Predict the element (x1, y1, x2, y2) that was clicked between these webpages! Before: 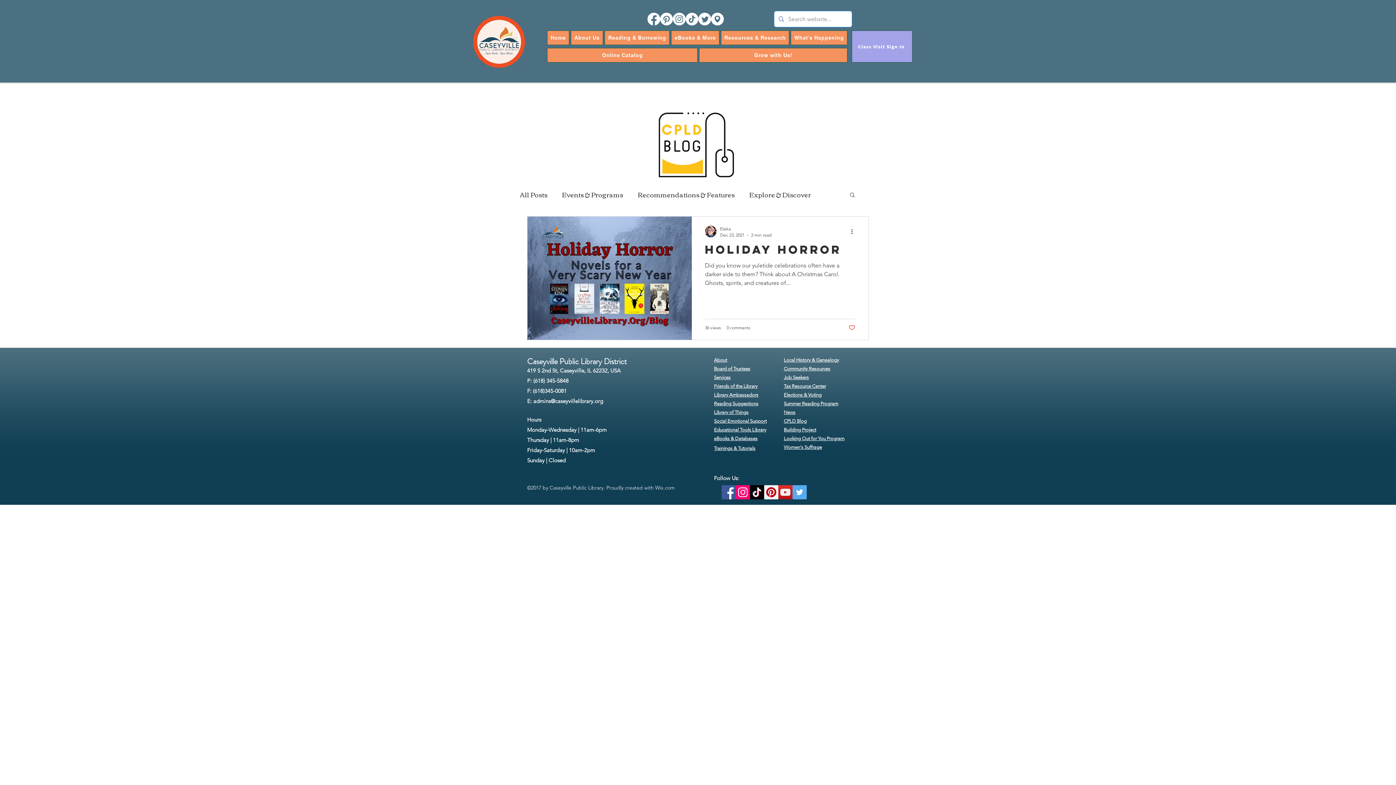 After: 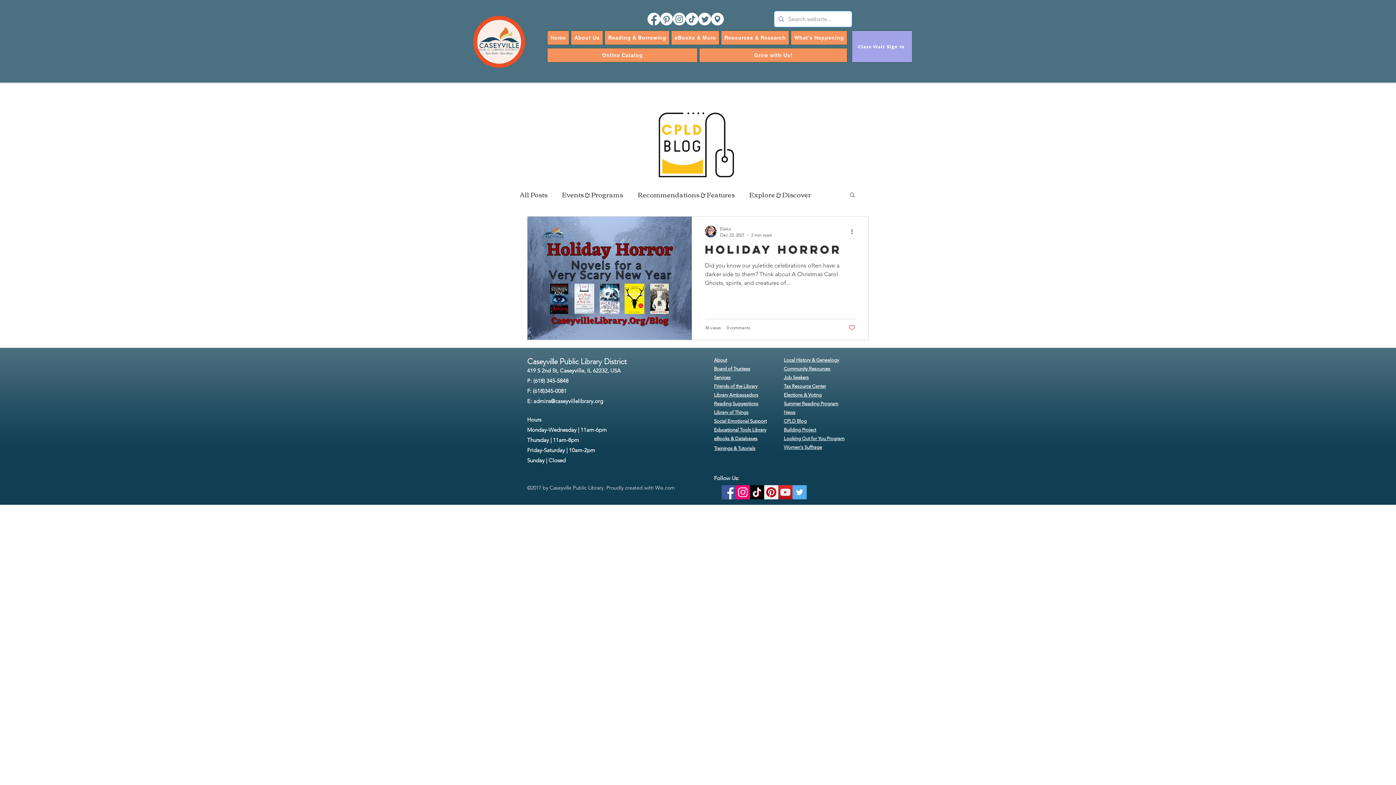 Action: label: Pinterest bbox: (764, 485, 778, 499)